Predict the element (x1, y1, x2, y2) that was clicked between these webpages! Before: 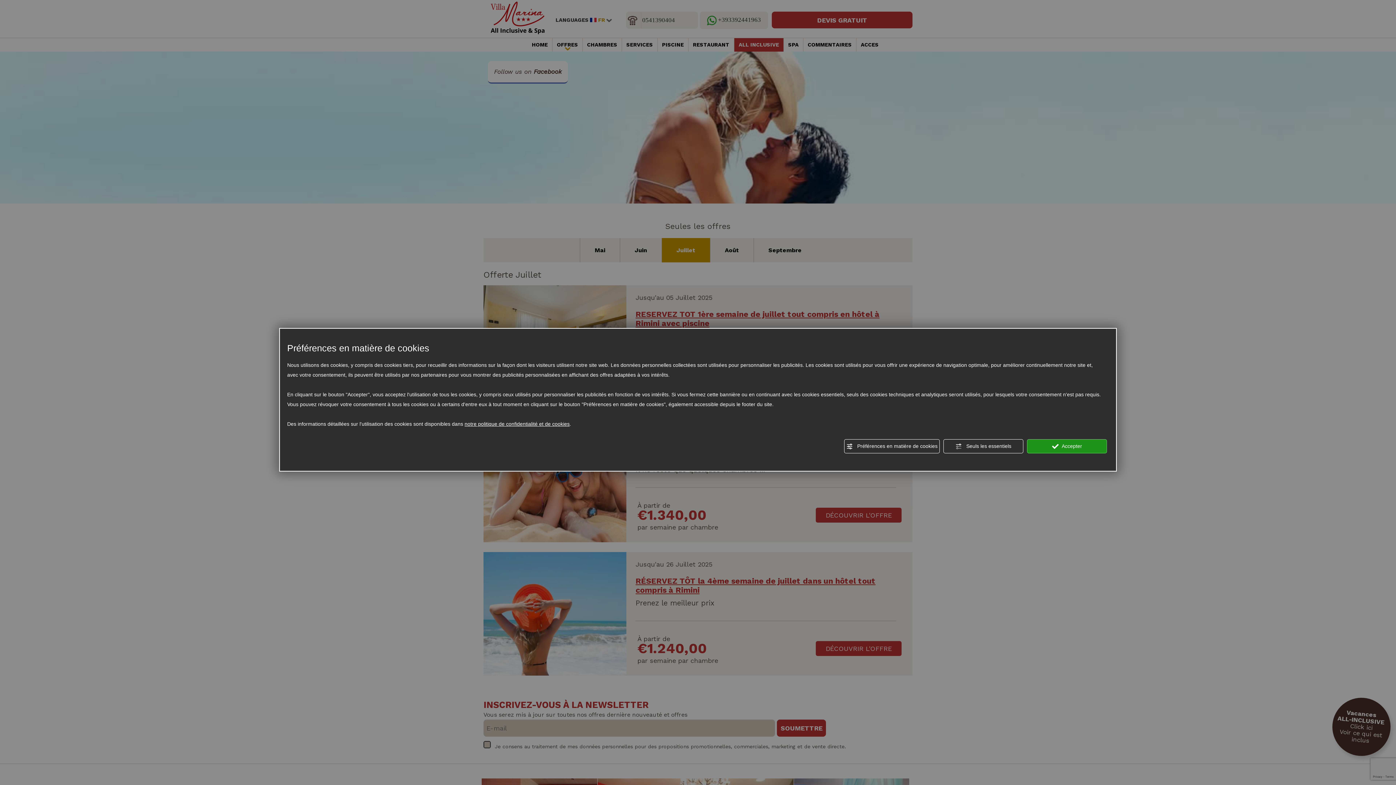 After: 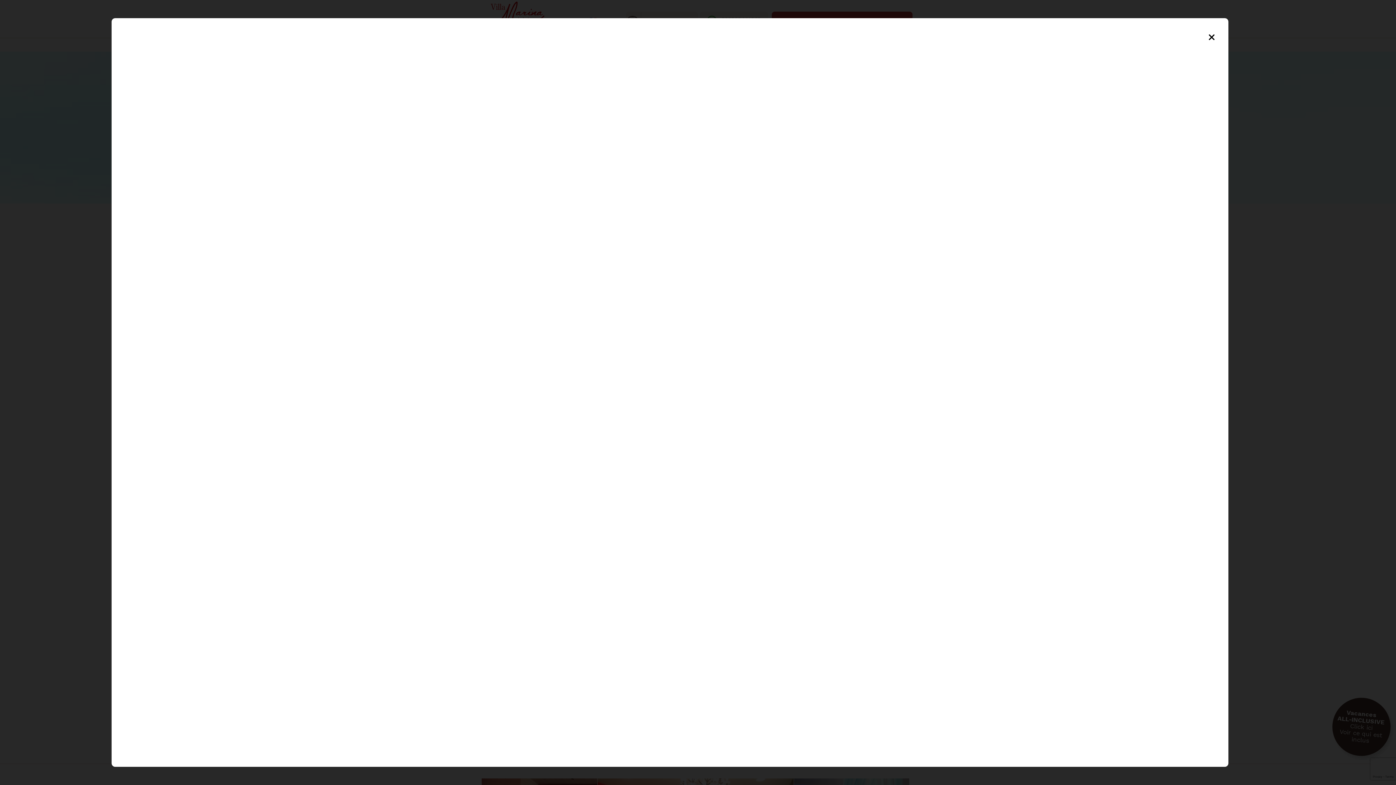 Action: label: notre politique de confidentialité et de cookies bbox: (464, 419, 569, 429)